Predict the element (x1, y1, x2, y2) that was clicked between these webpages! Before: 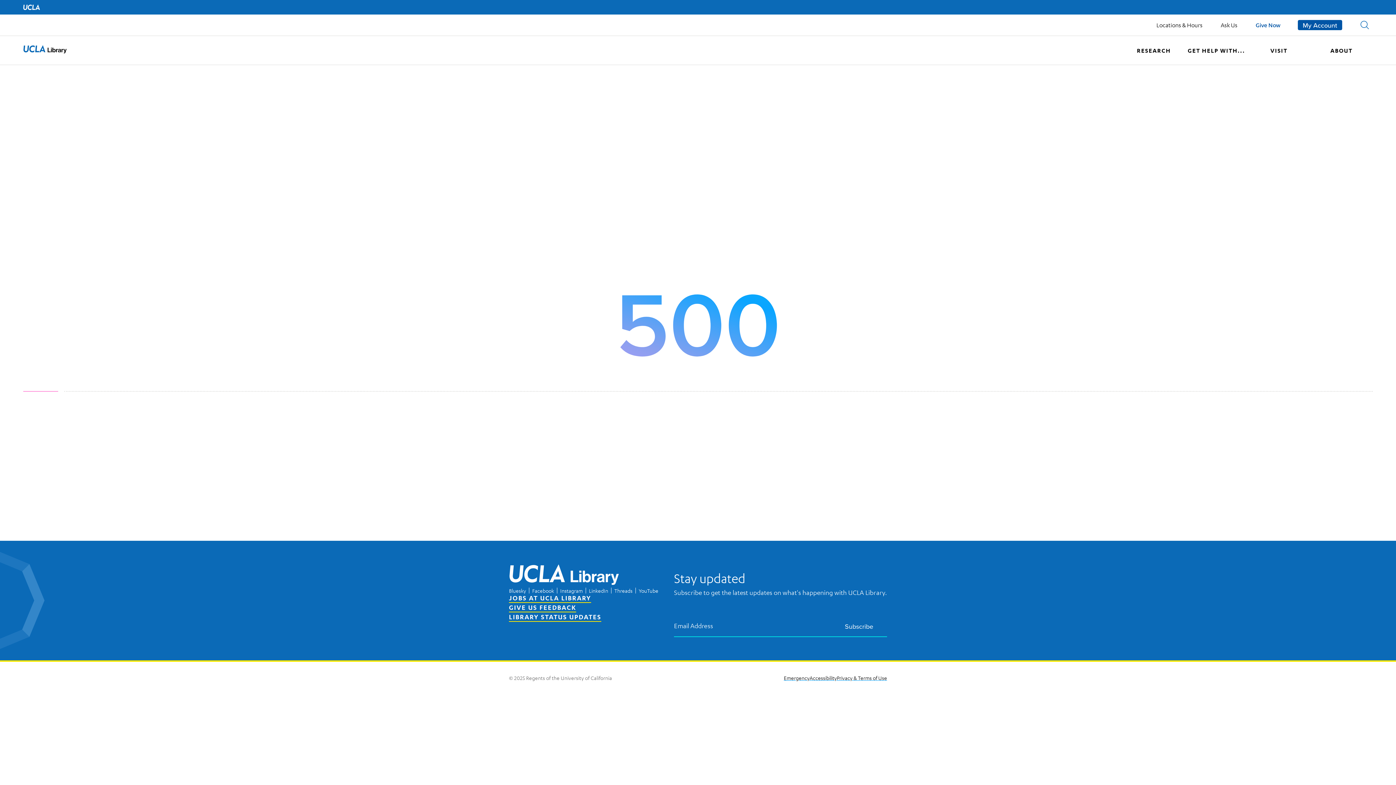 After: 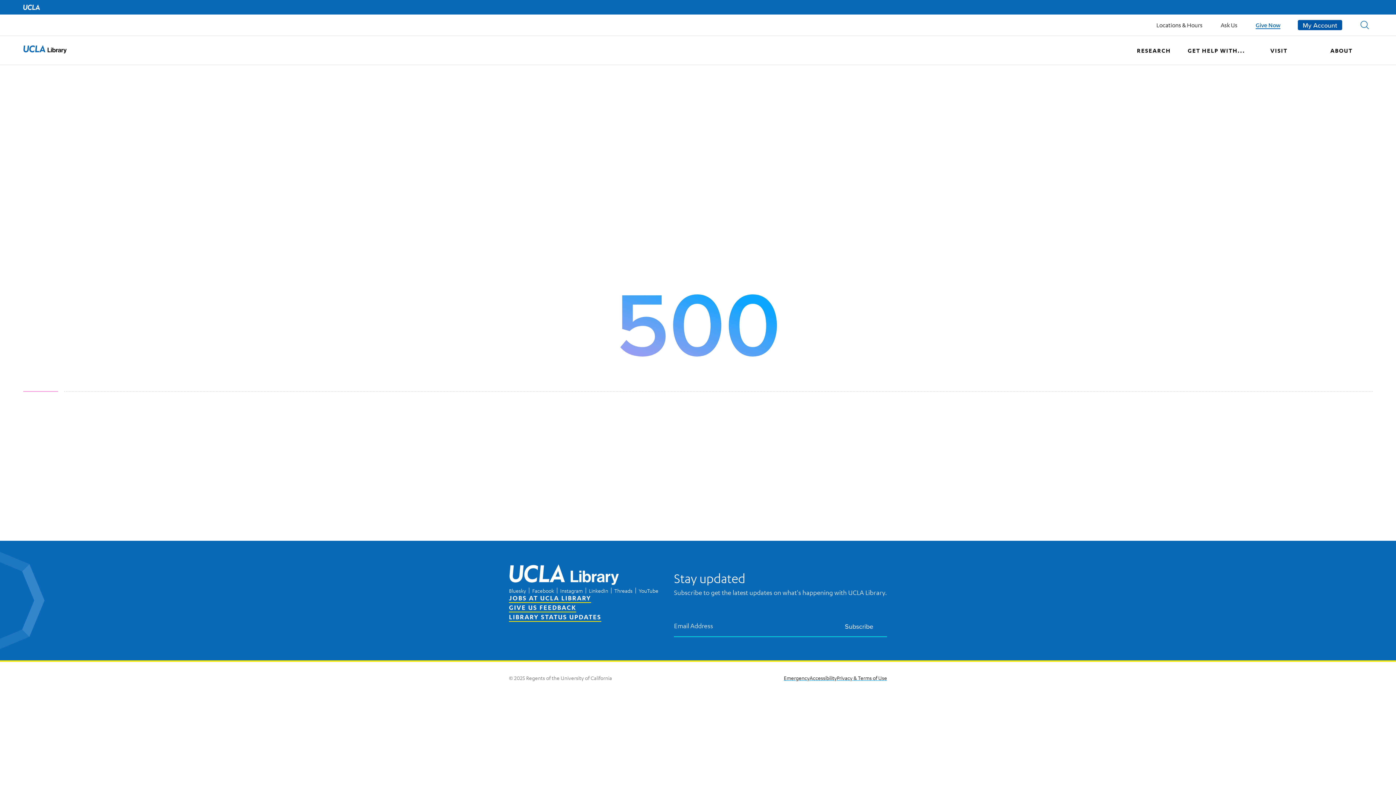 Action: label: Give Now bbox: (1256, 21, 1280, 28)